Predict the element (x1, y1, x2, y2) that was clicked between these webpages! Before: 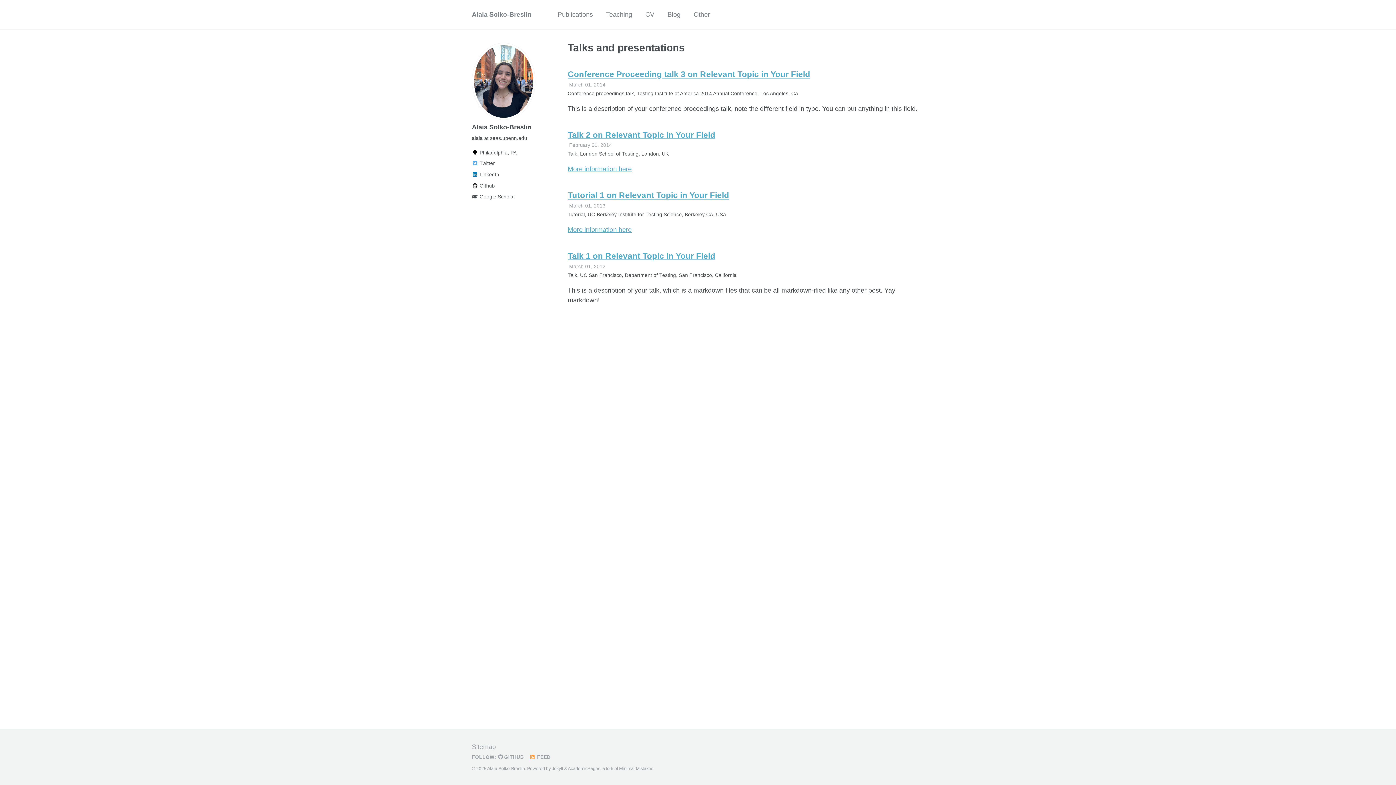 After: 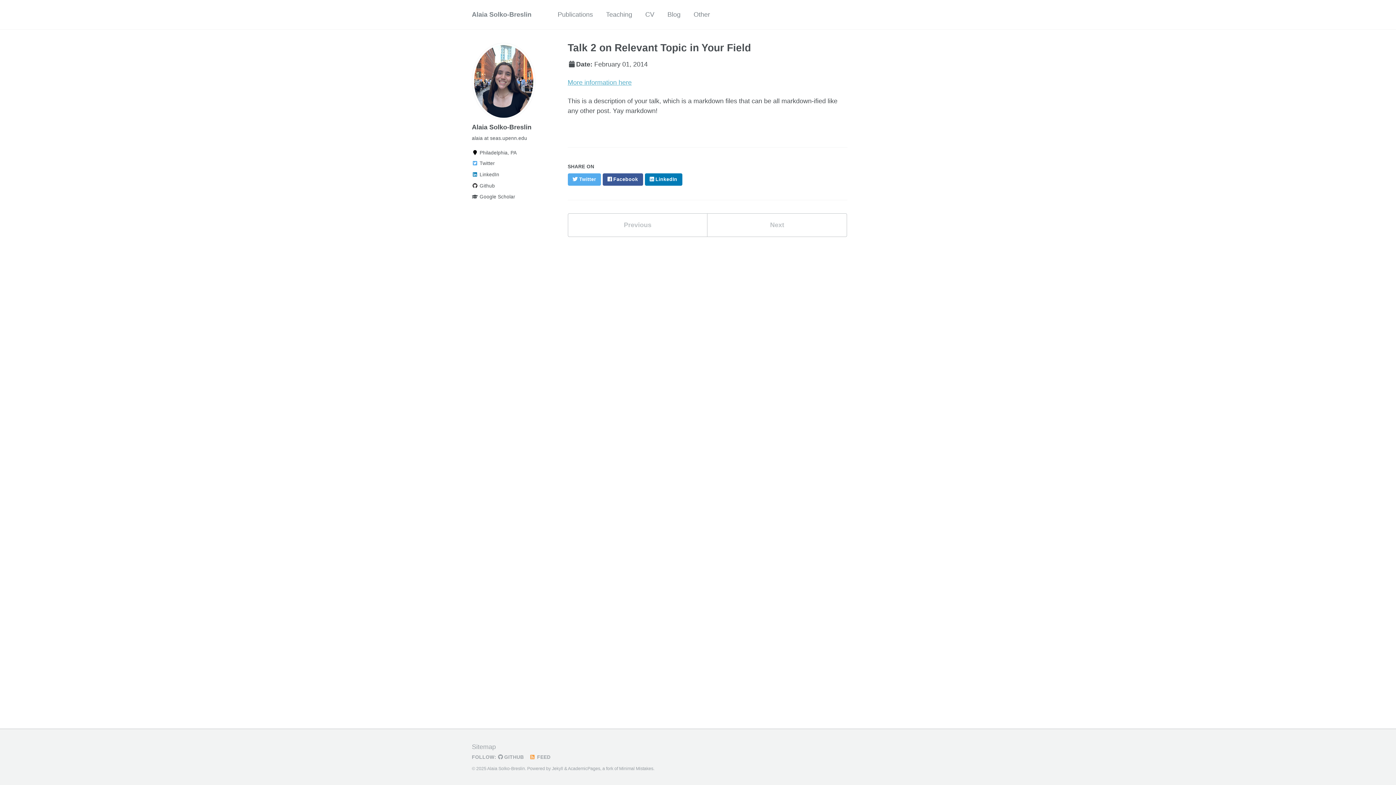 Action: bbox: (567, 130, 715, 139) label: Talk 2 on Relevant Topic in Your Field